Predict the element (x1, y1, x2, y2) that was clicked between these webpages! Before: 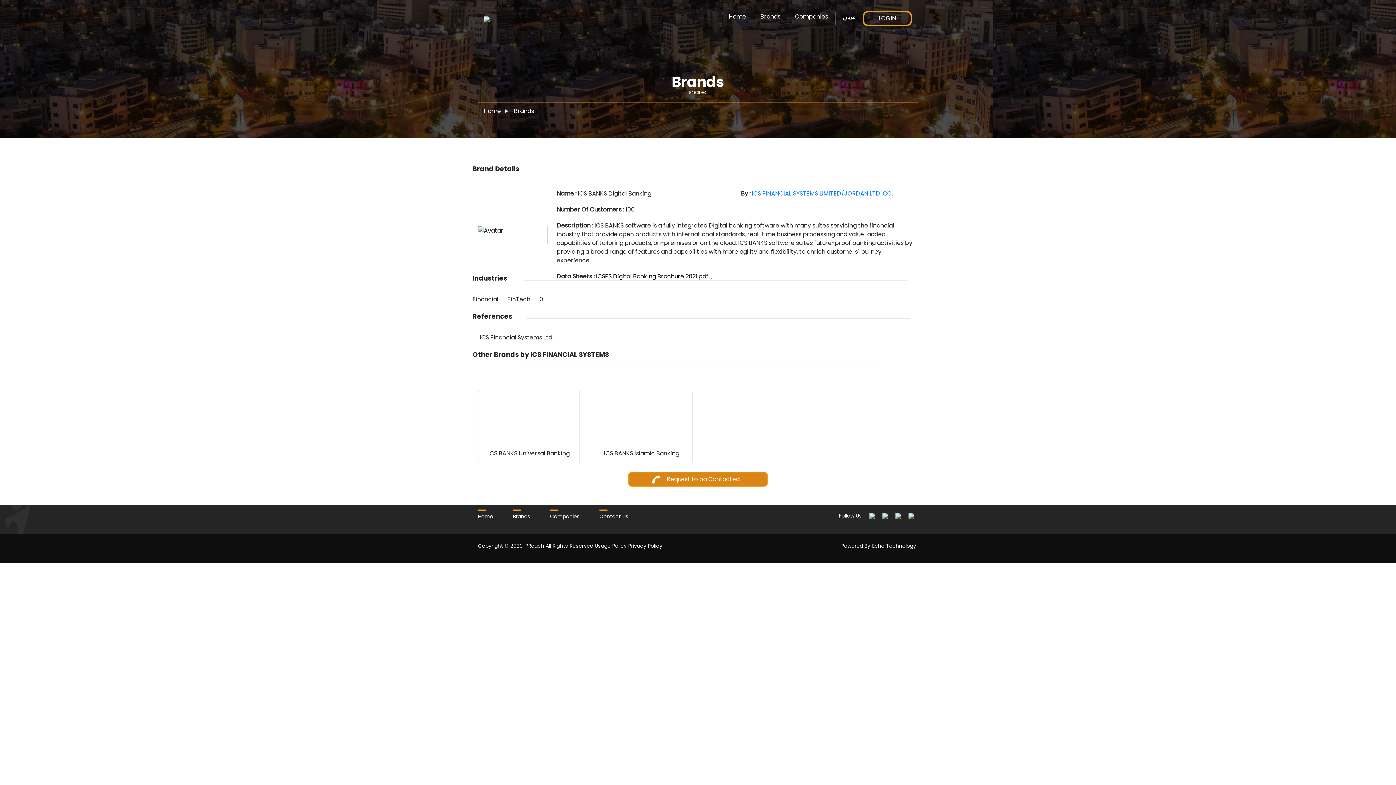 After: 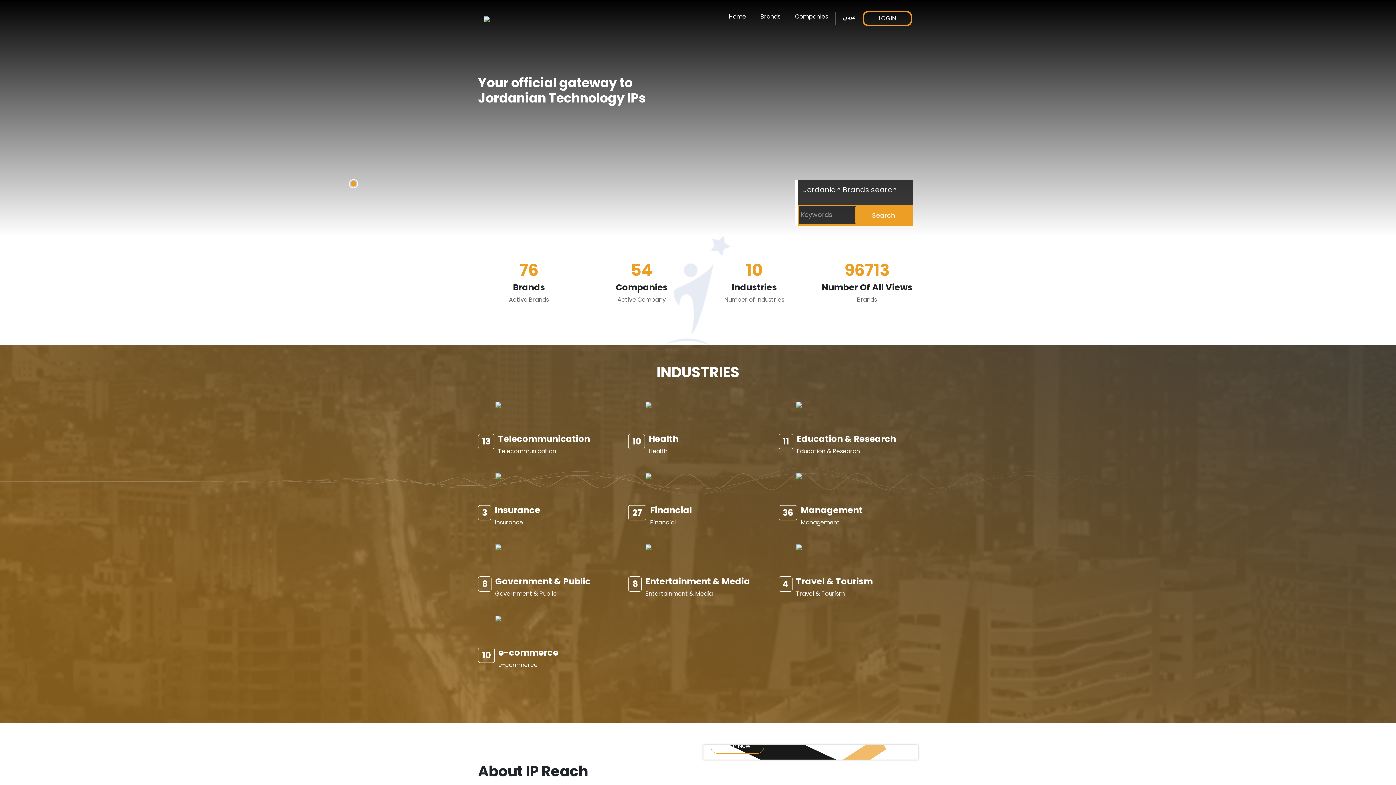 Action: bbox: (478, 513, 493, 520) label: Home